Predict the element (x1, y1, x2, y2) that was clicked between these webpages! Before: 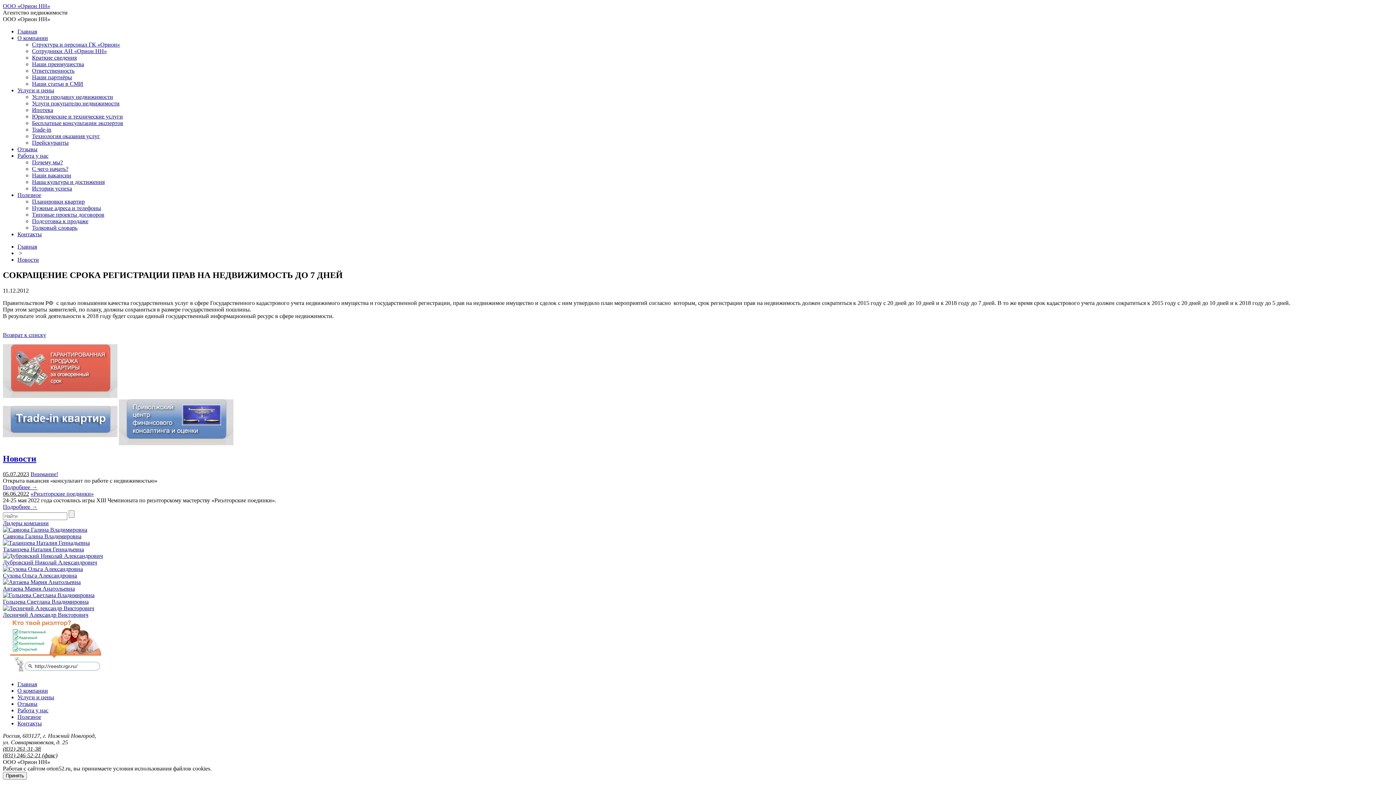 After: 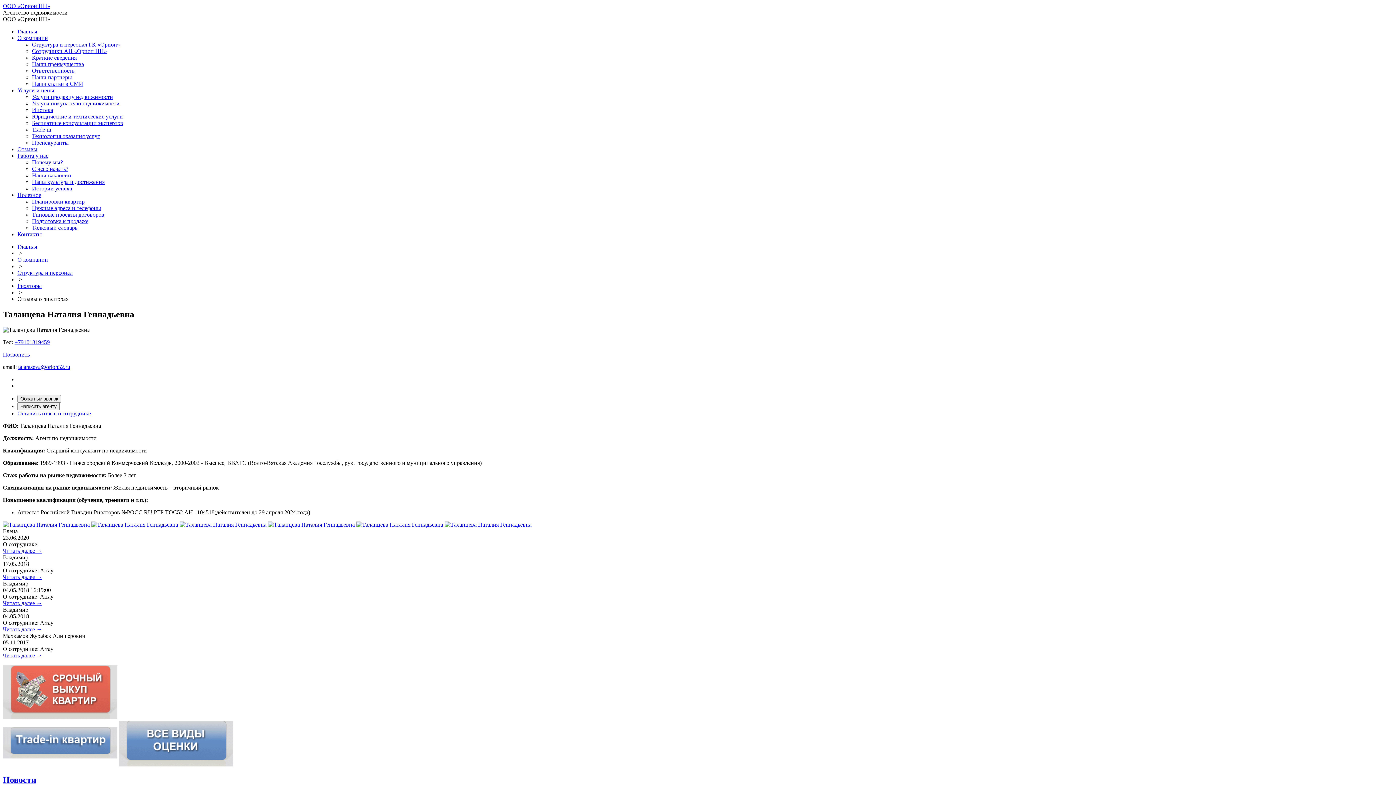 Action: bbox: (2, 539, 89, 546)